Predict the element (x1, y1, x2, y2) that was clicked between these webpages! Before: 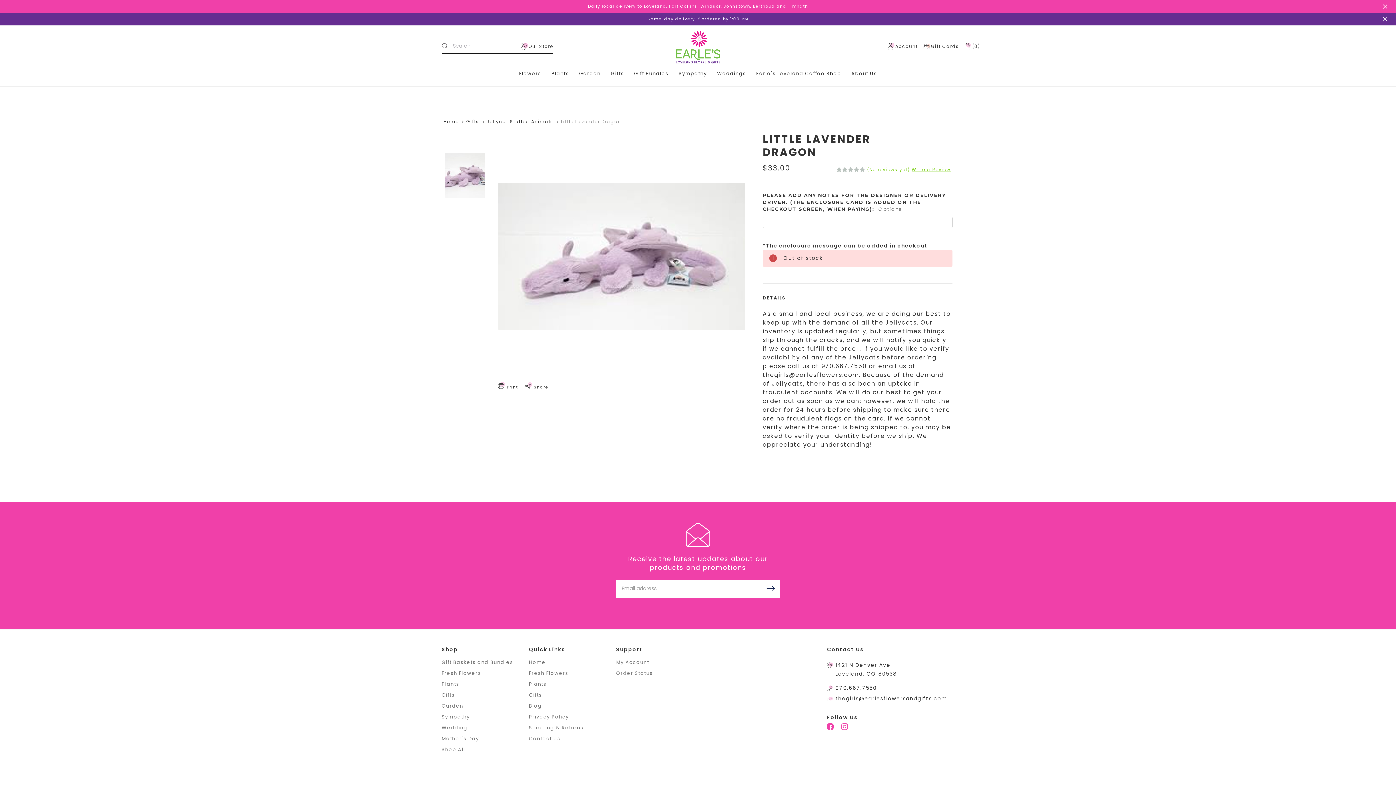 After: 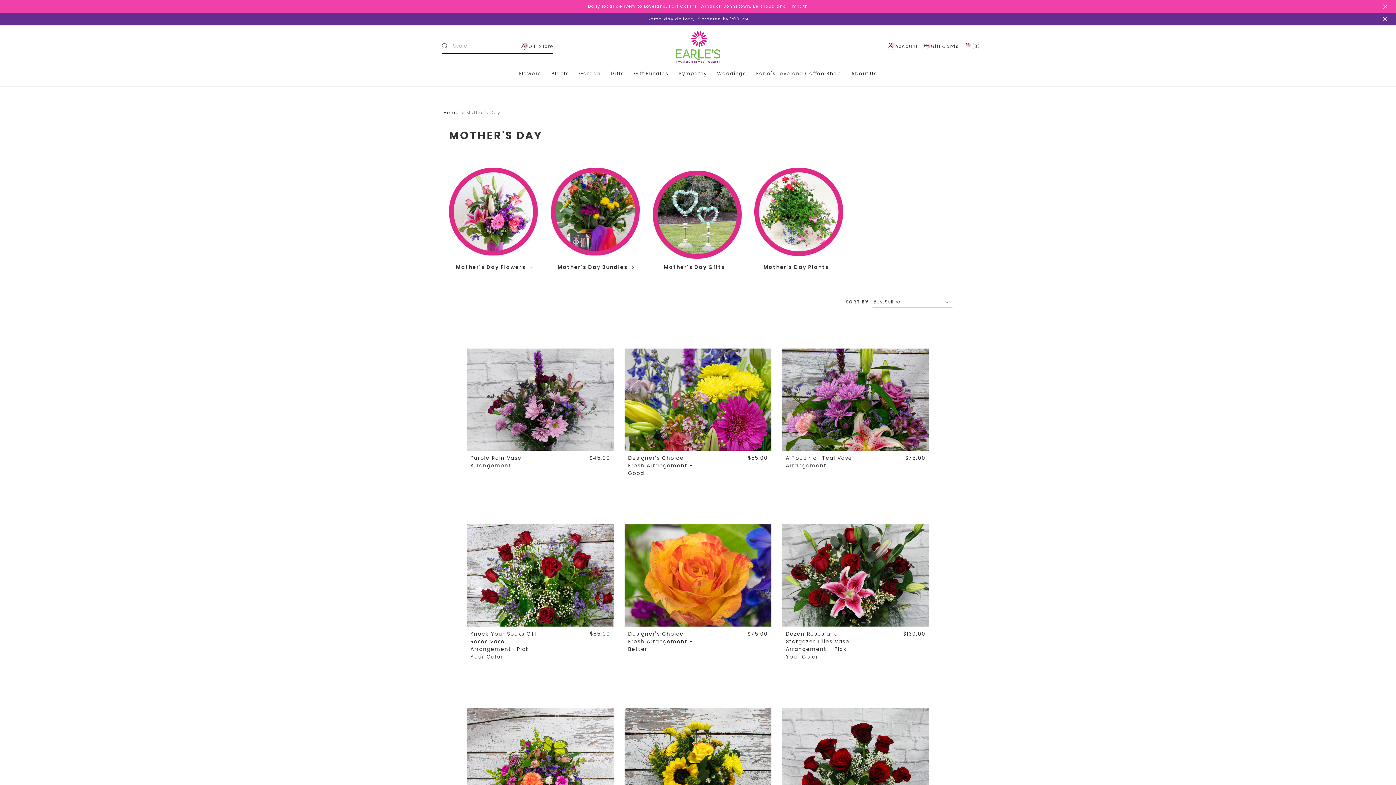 Action: label: Mother's Day bbox: (441, 735, 479, 742)